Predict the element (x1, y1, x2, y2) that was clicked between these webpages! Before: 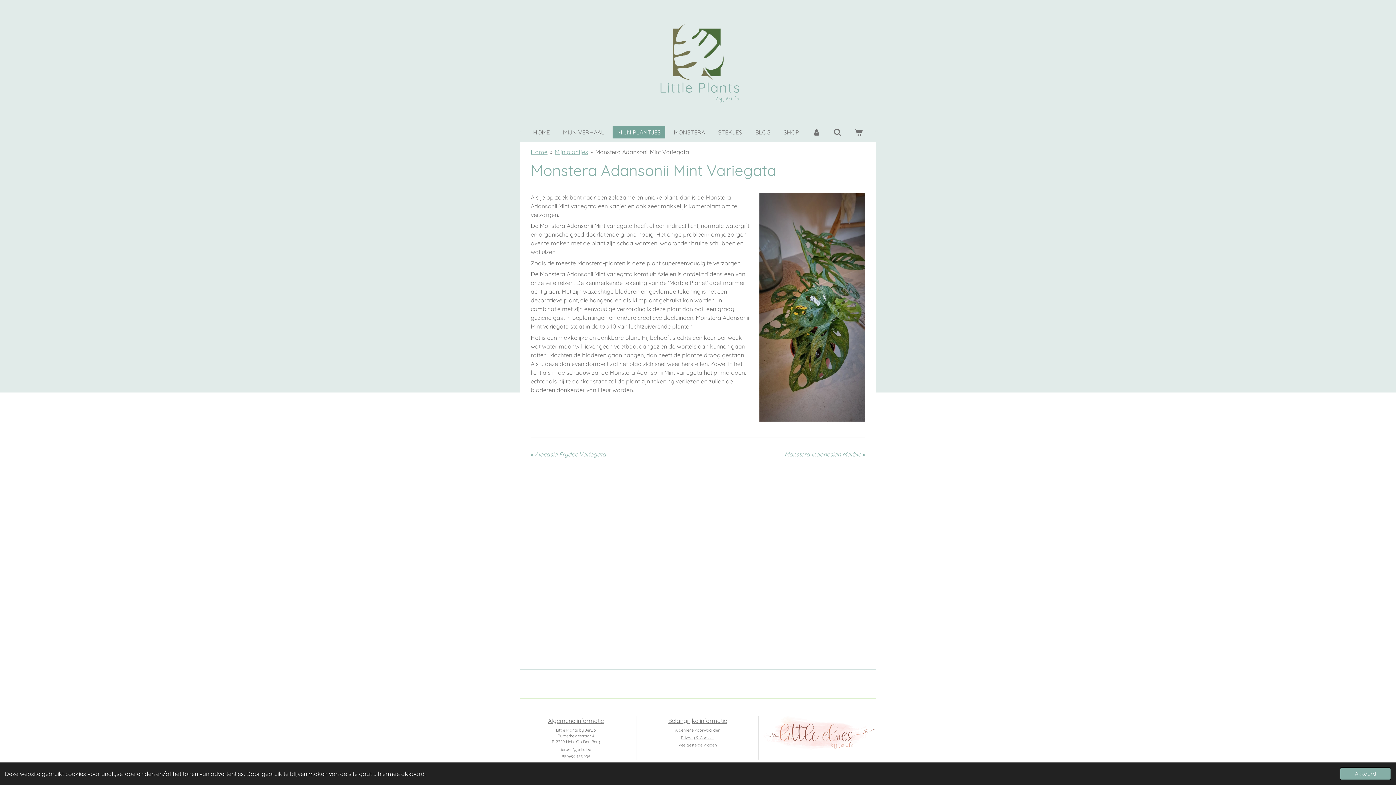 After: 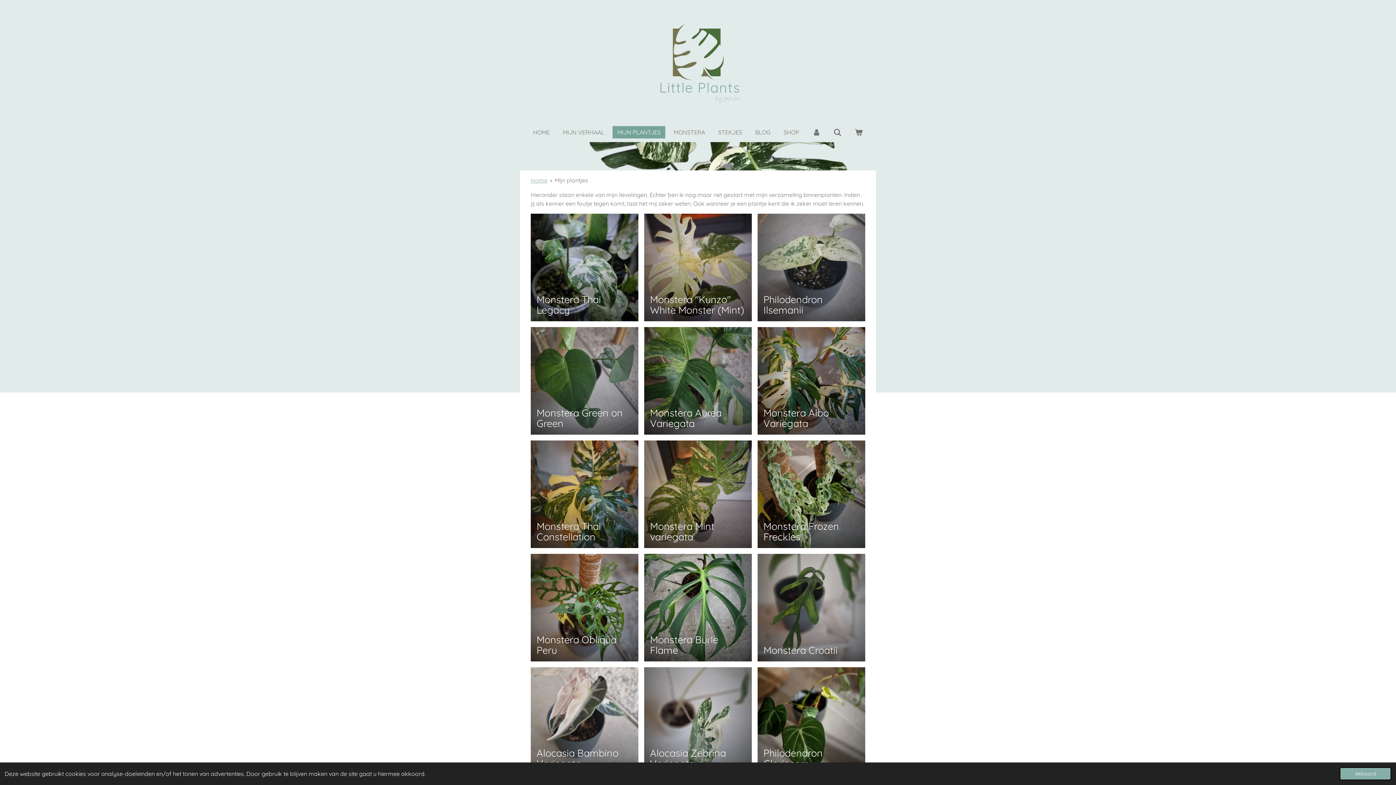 Action: label: Mijn plantjes bbox: (554, 148, 588, 155)